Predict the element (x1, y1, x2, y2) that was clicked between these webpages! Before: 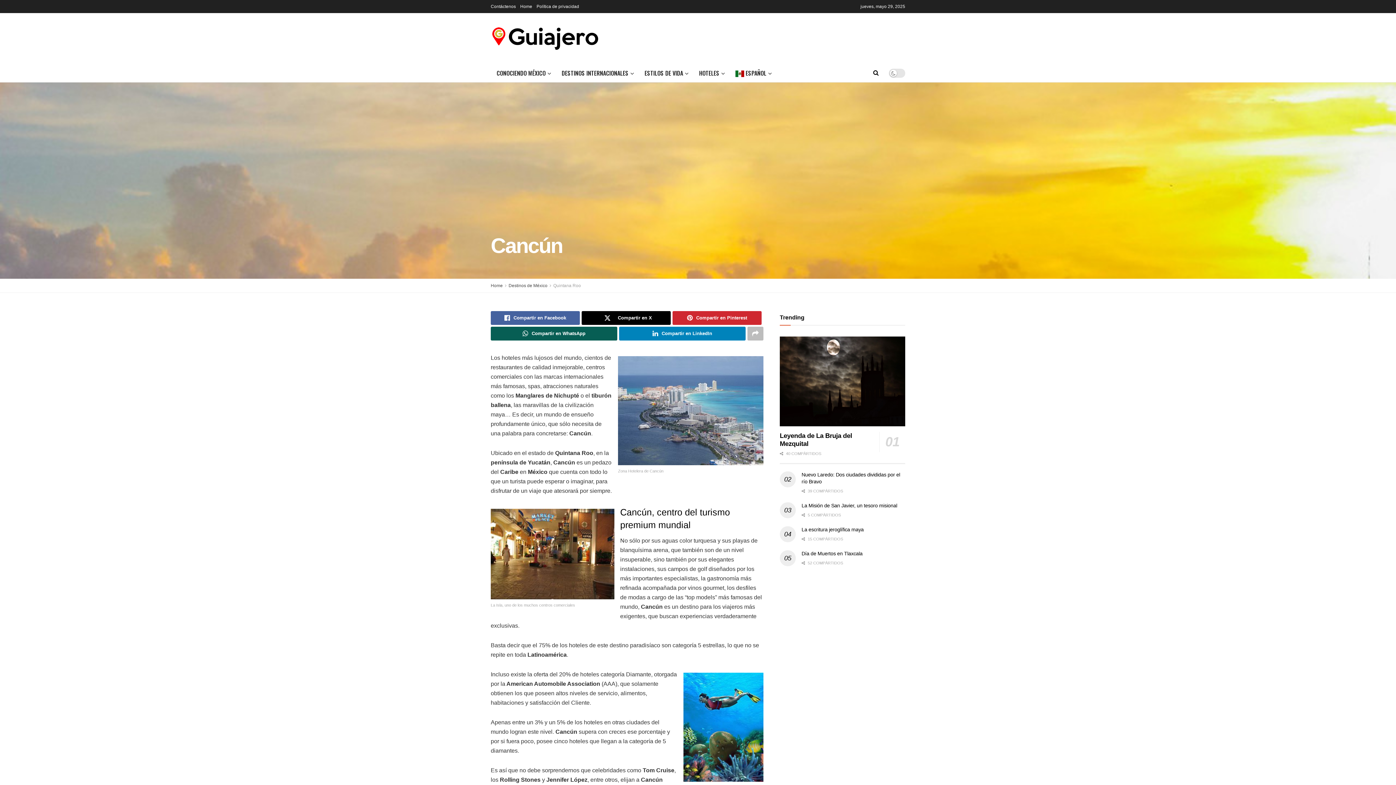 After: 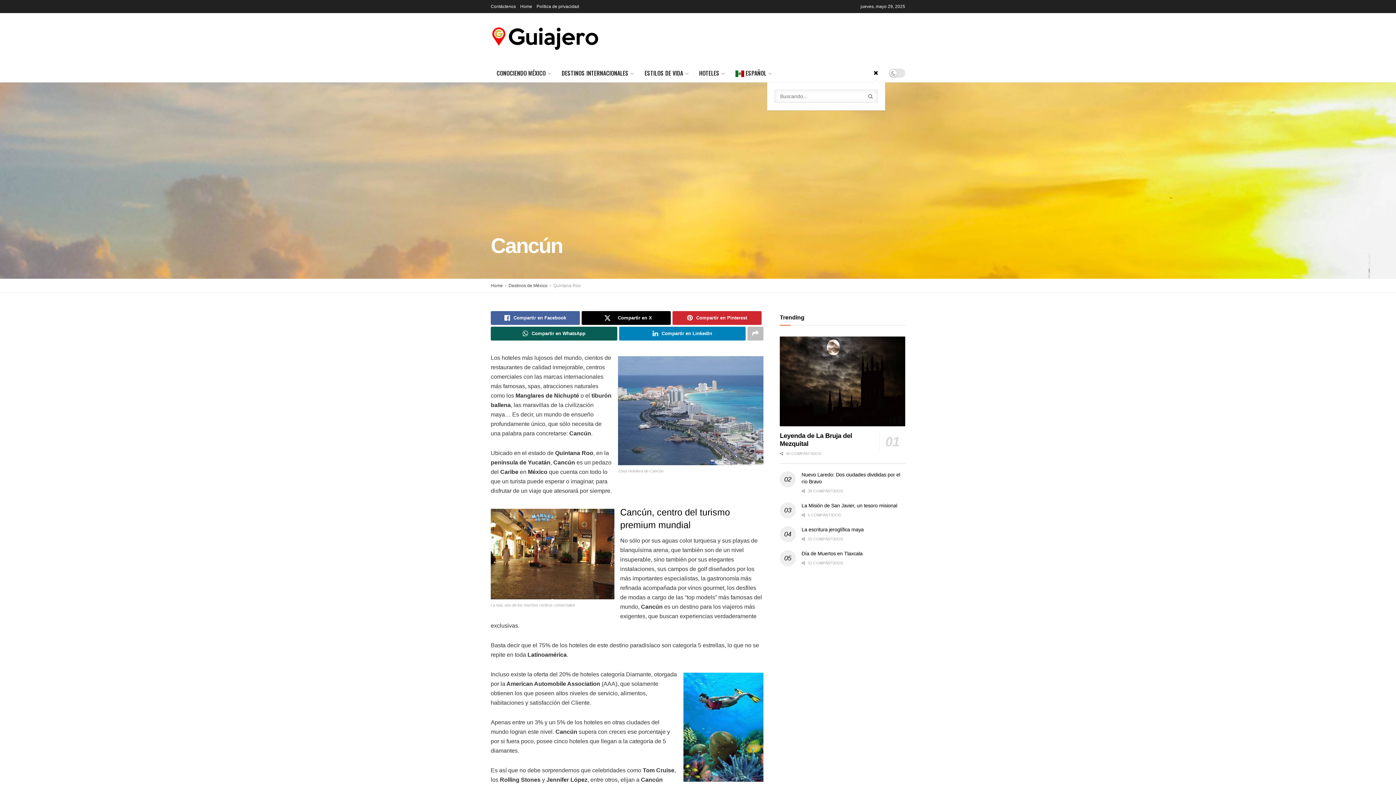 Action: label: Search Button bbox: (873, 64, 878, 82)